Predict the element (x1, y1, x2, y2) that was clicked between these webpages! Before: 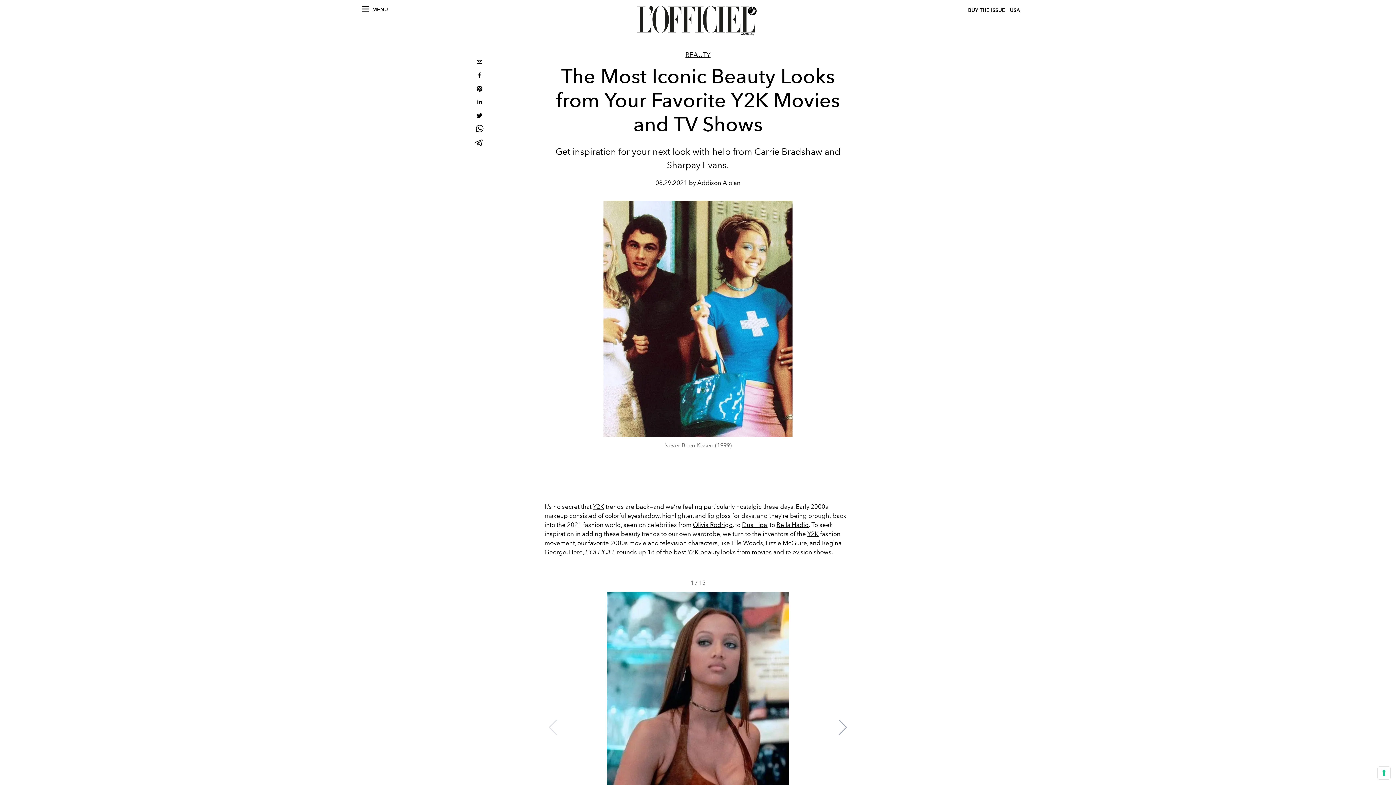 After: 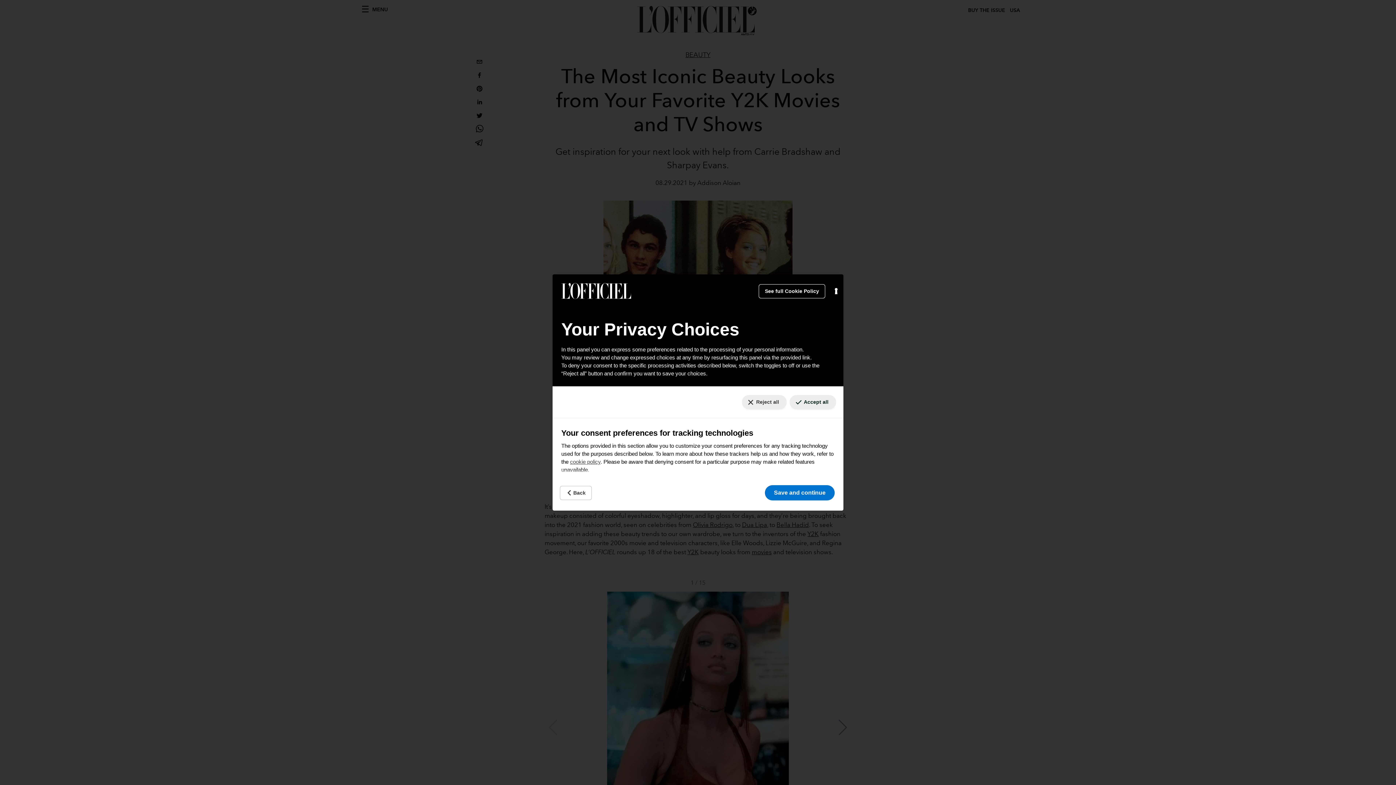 Action: label: Your consent preferences for tracking technologies bbox: (1378, 767, 1390, 779)